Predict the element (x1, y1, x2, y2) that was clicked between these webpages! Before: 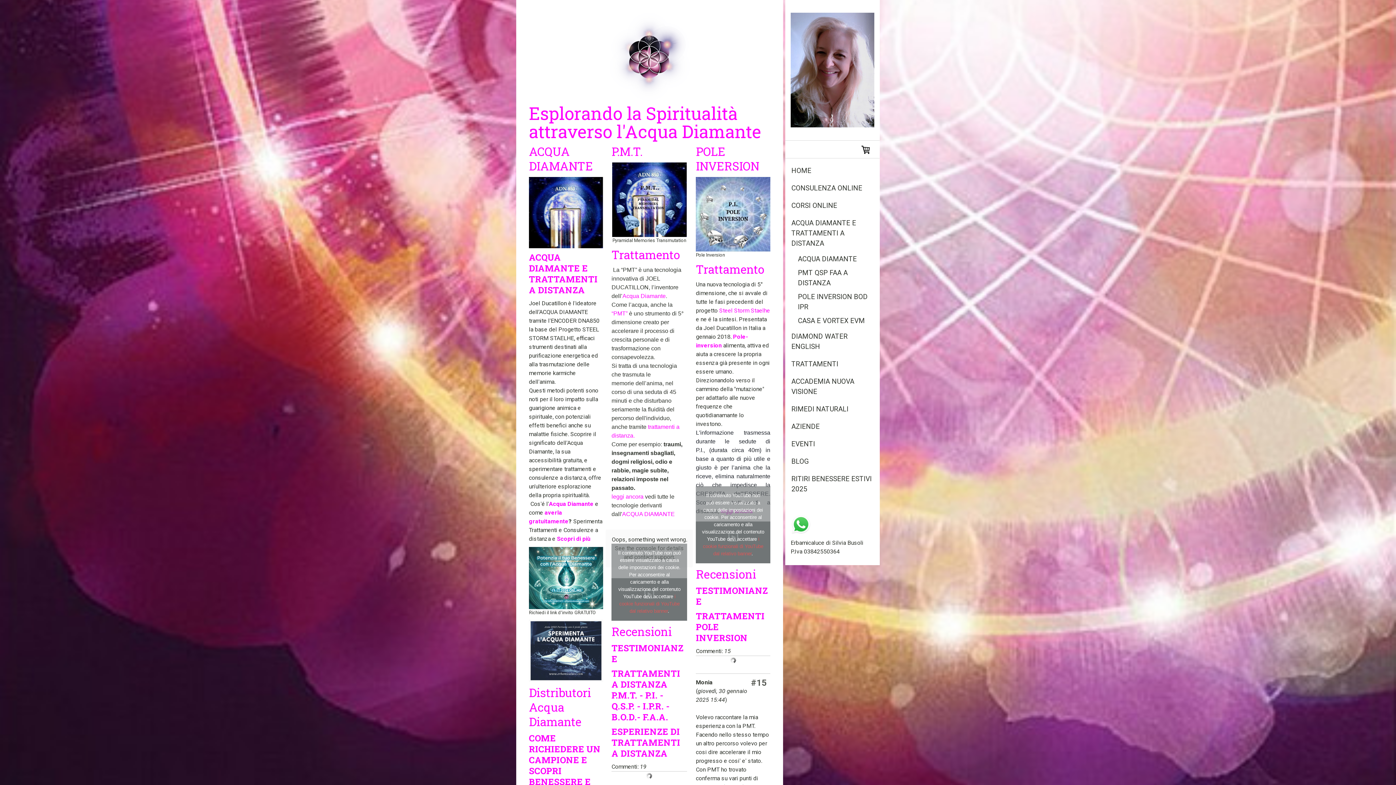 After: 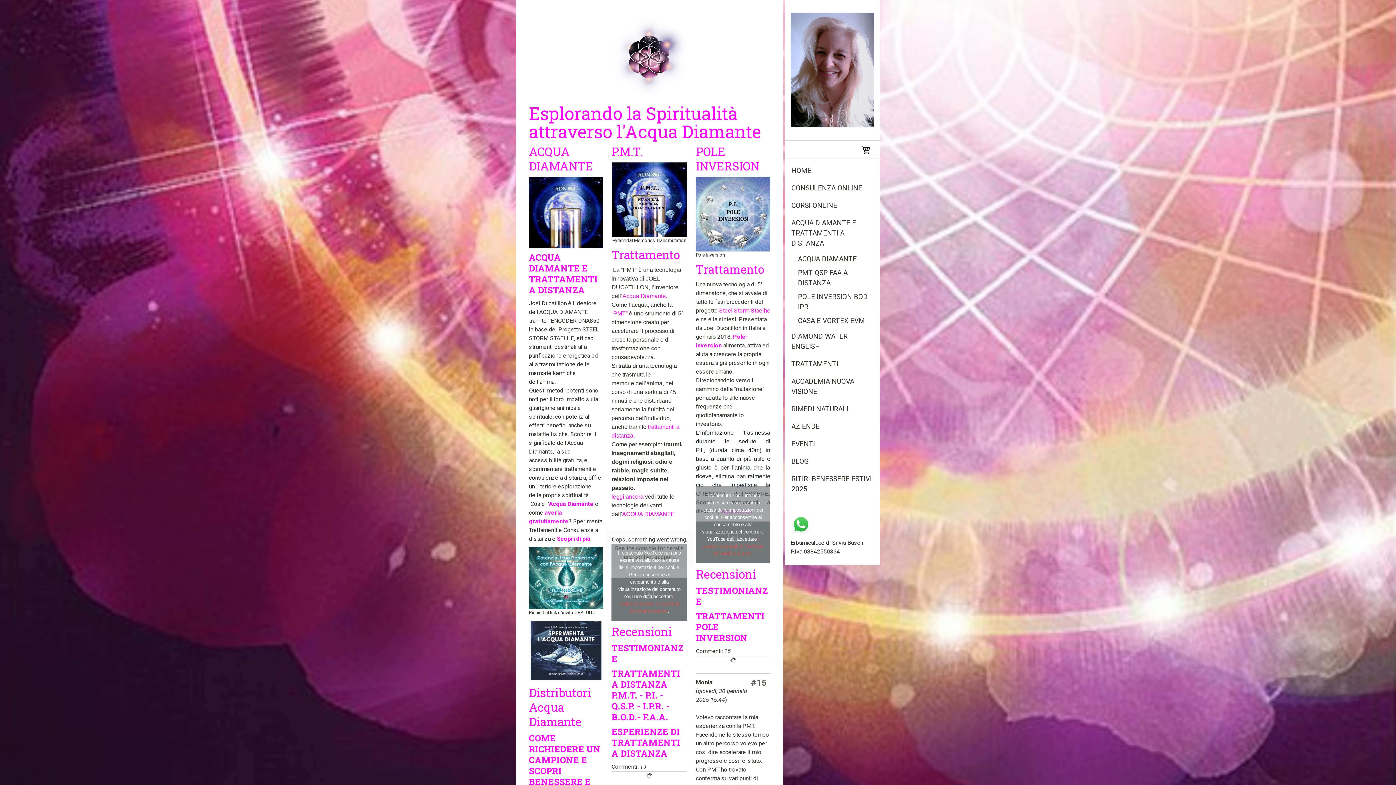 Action: bbox: (790, 515, 811, 522)